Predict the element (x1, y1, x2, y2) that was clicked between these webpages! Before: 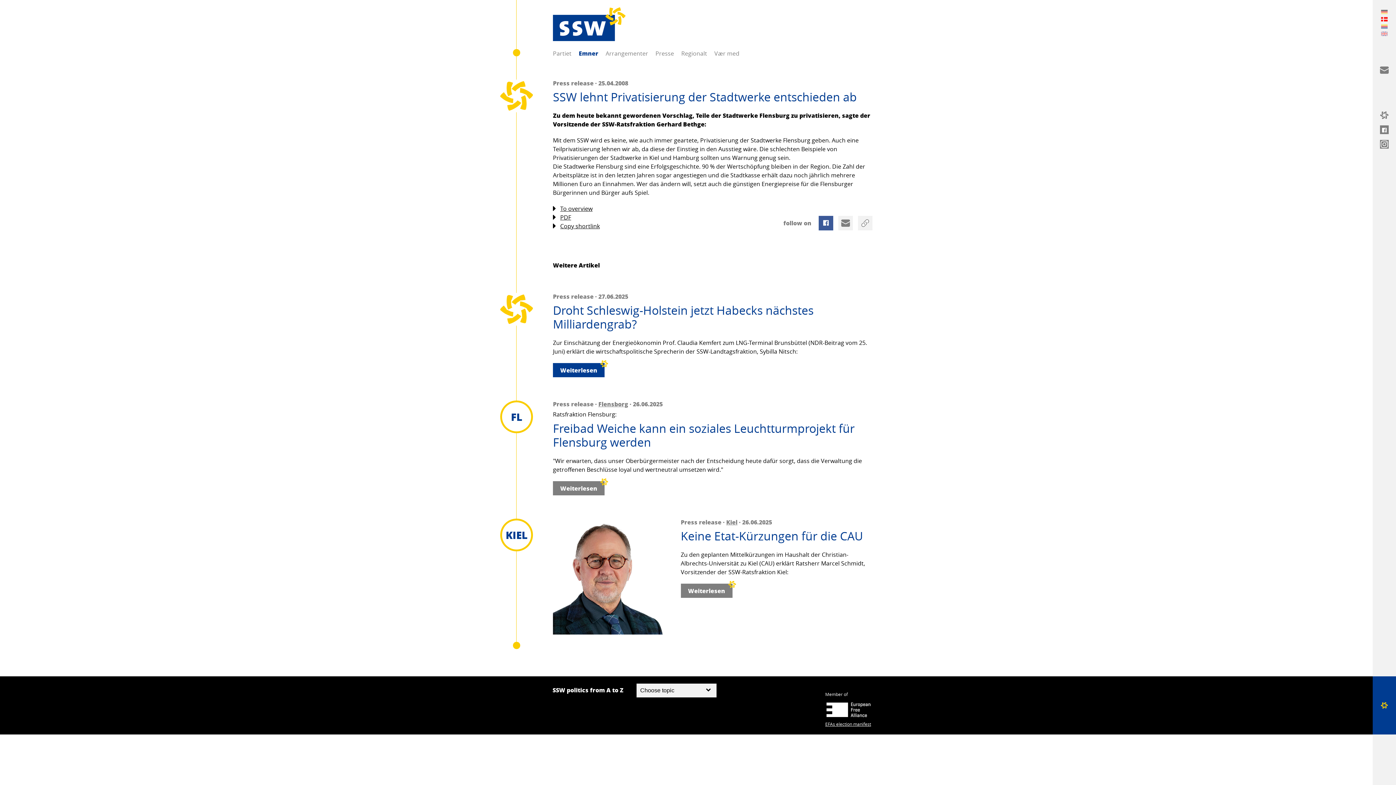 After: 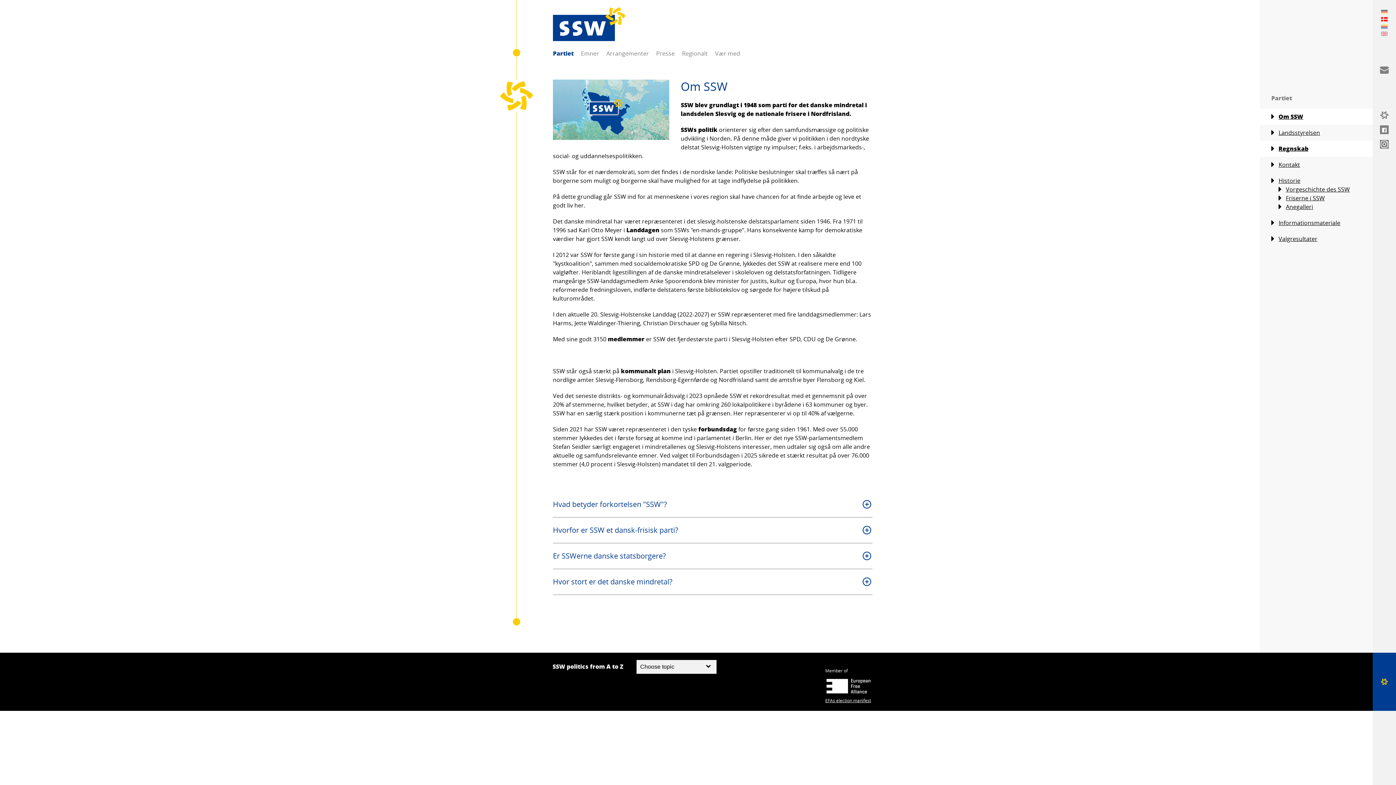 Action: bbox: (545, 41, 578, 64) label: Partiet